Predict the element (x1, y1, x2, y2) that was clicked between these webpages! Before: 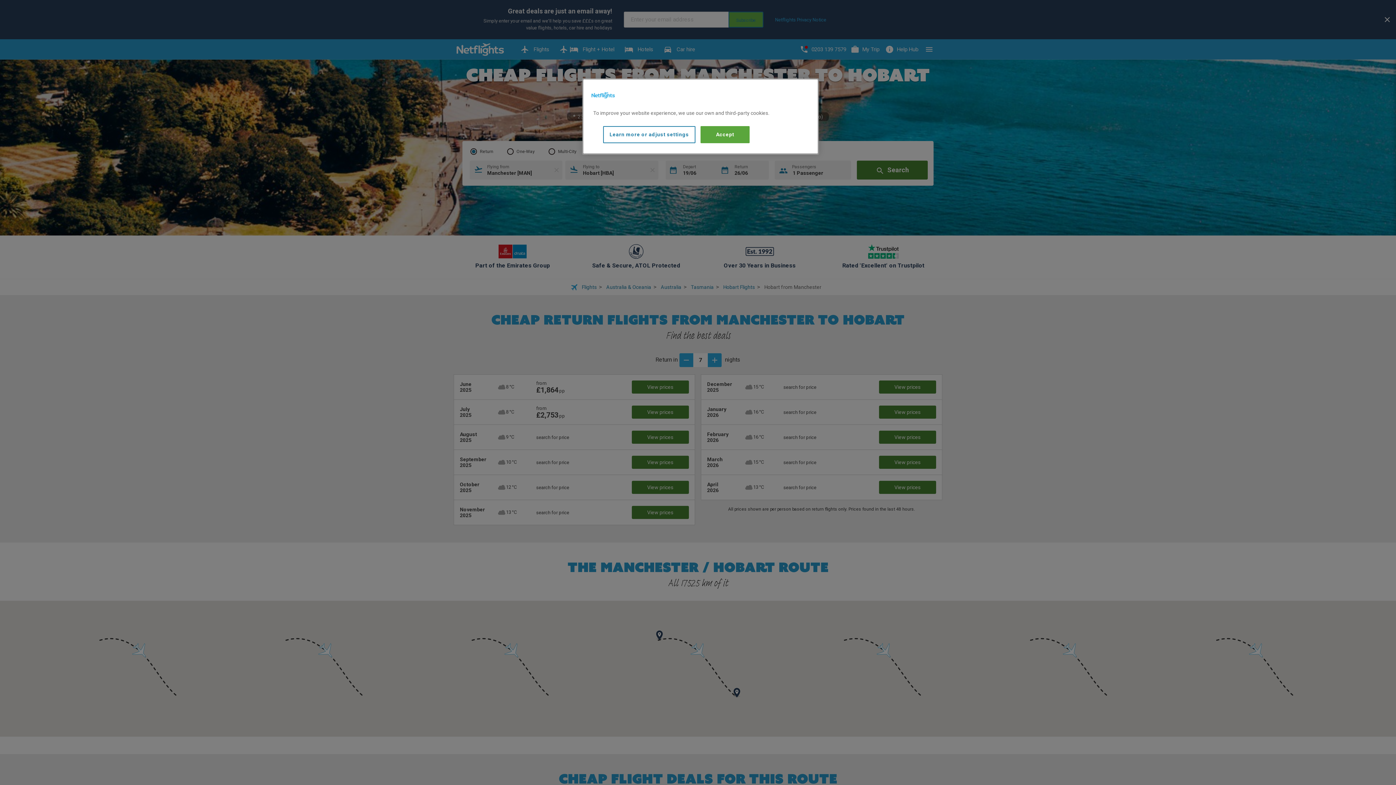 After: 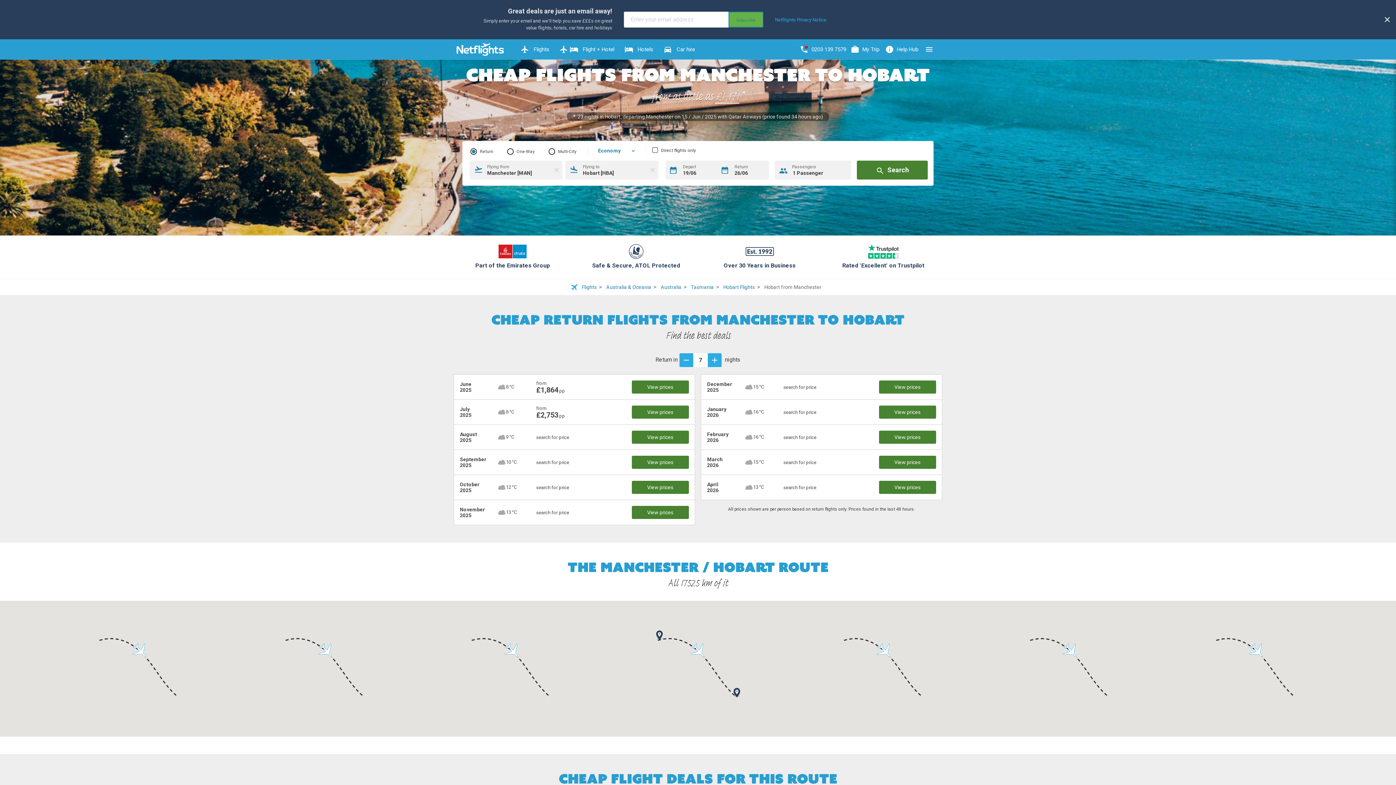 Action: label: Accept bbox: (700, 126, 749, 143)